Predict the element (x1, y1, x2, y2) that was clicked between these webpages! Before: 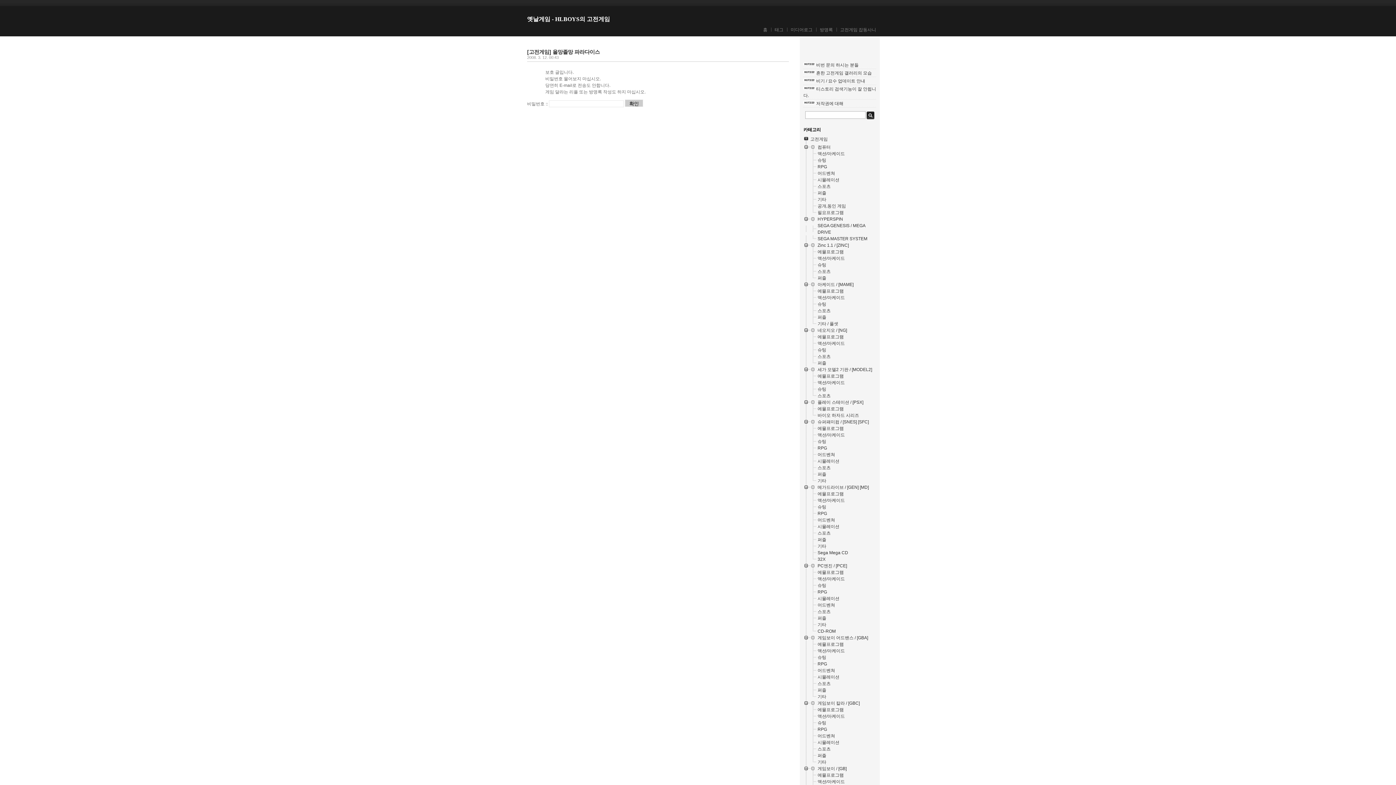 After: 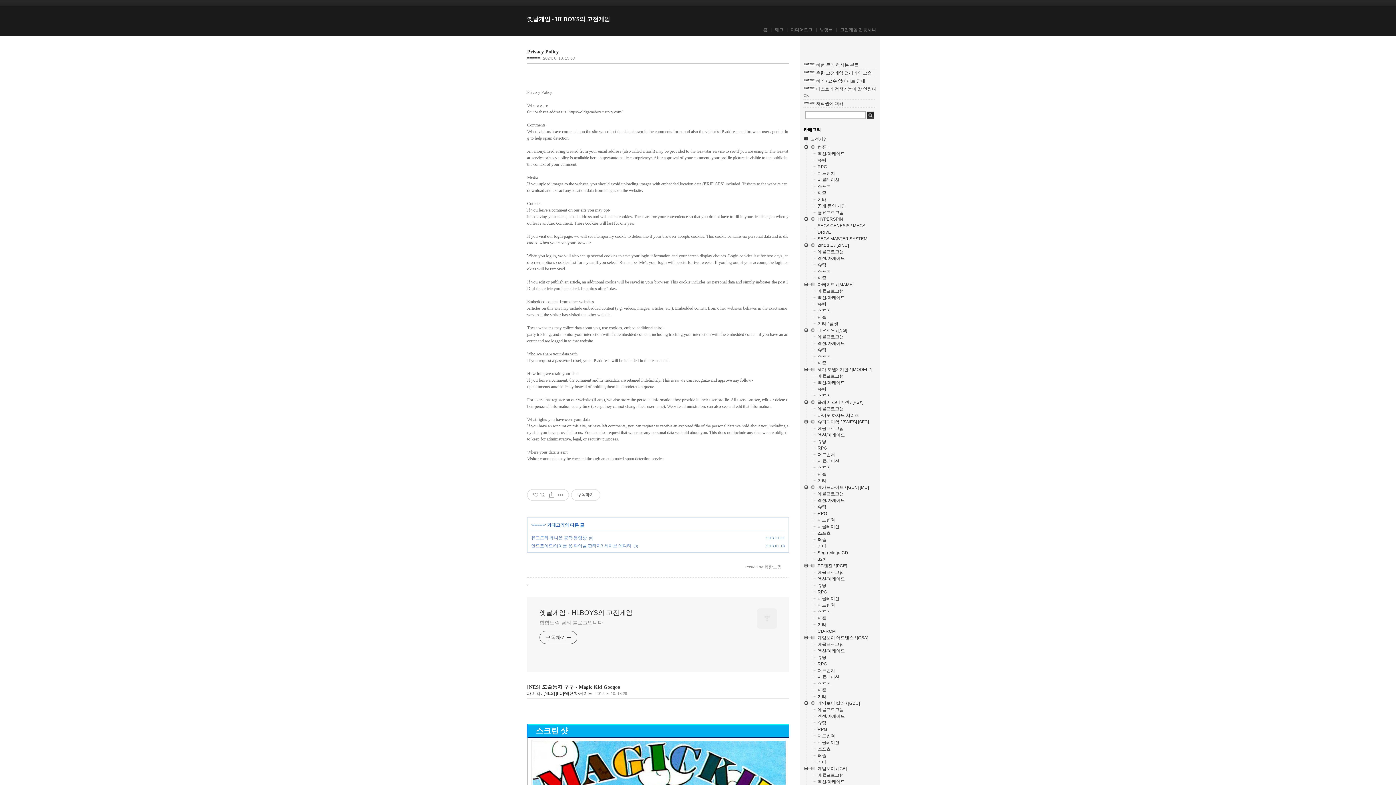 Action: label: 옛날게임 - HLBOYS의 고전게임 bbox: (527, 16, 610, 22)